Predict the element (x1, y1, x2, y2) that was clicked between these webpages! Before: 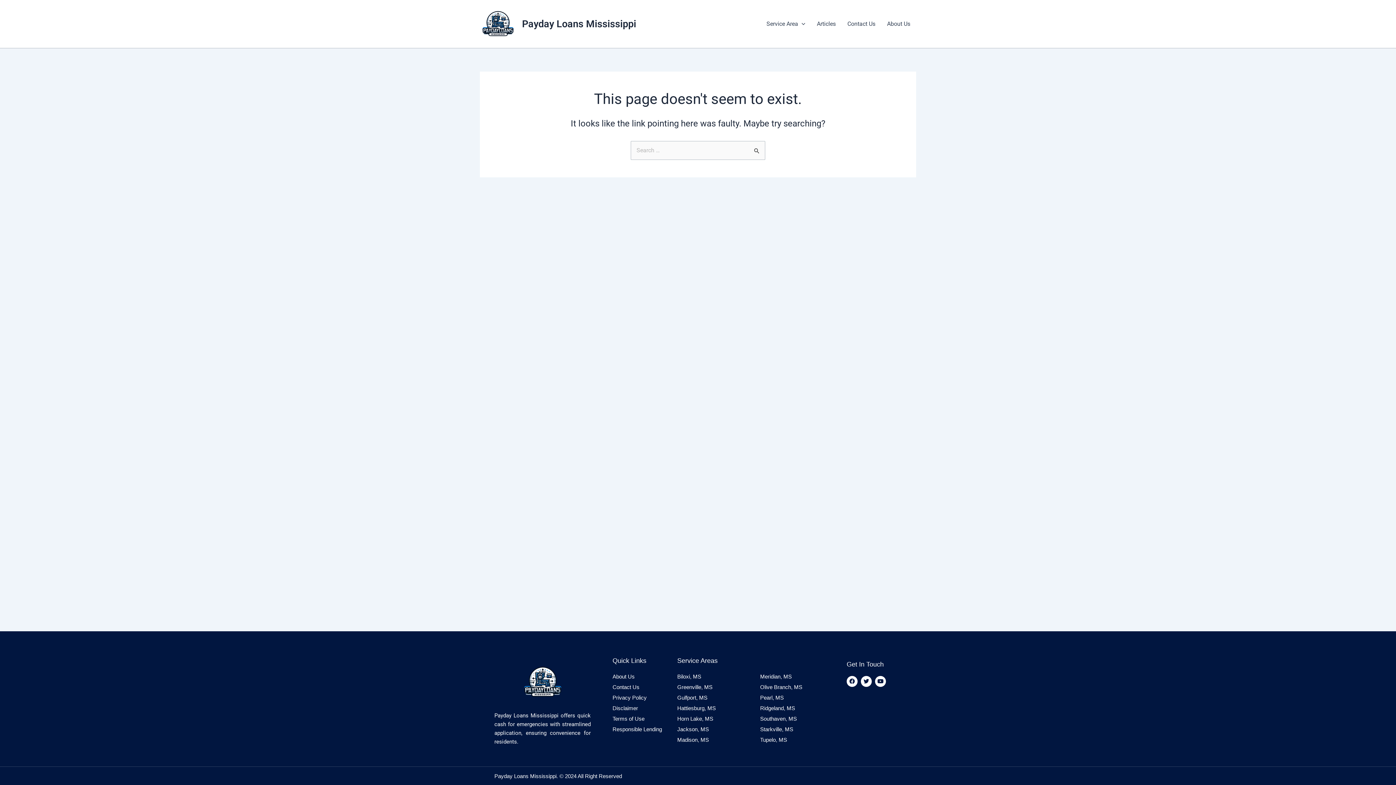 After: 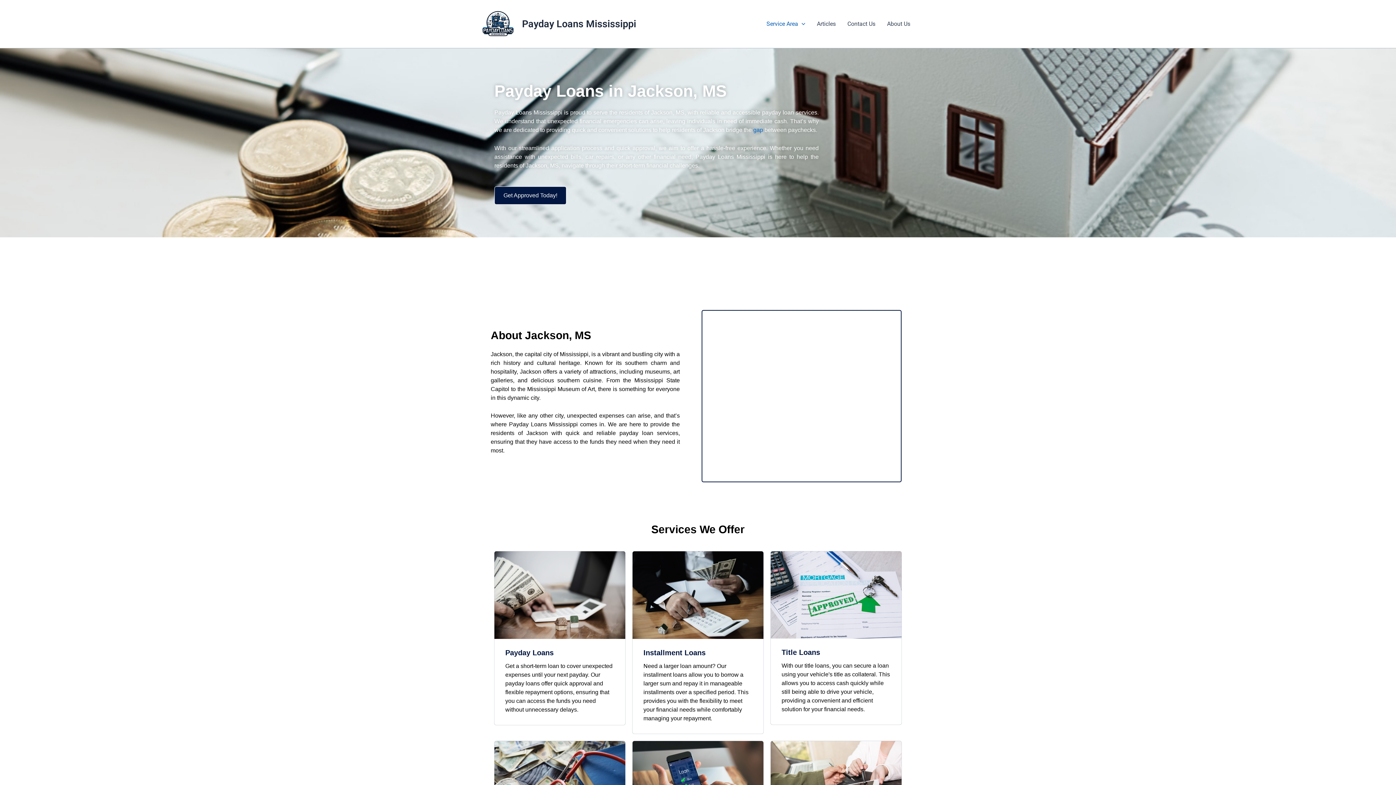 Action: label: Jackson, MS bbox: (677, 725, 760, 734)